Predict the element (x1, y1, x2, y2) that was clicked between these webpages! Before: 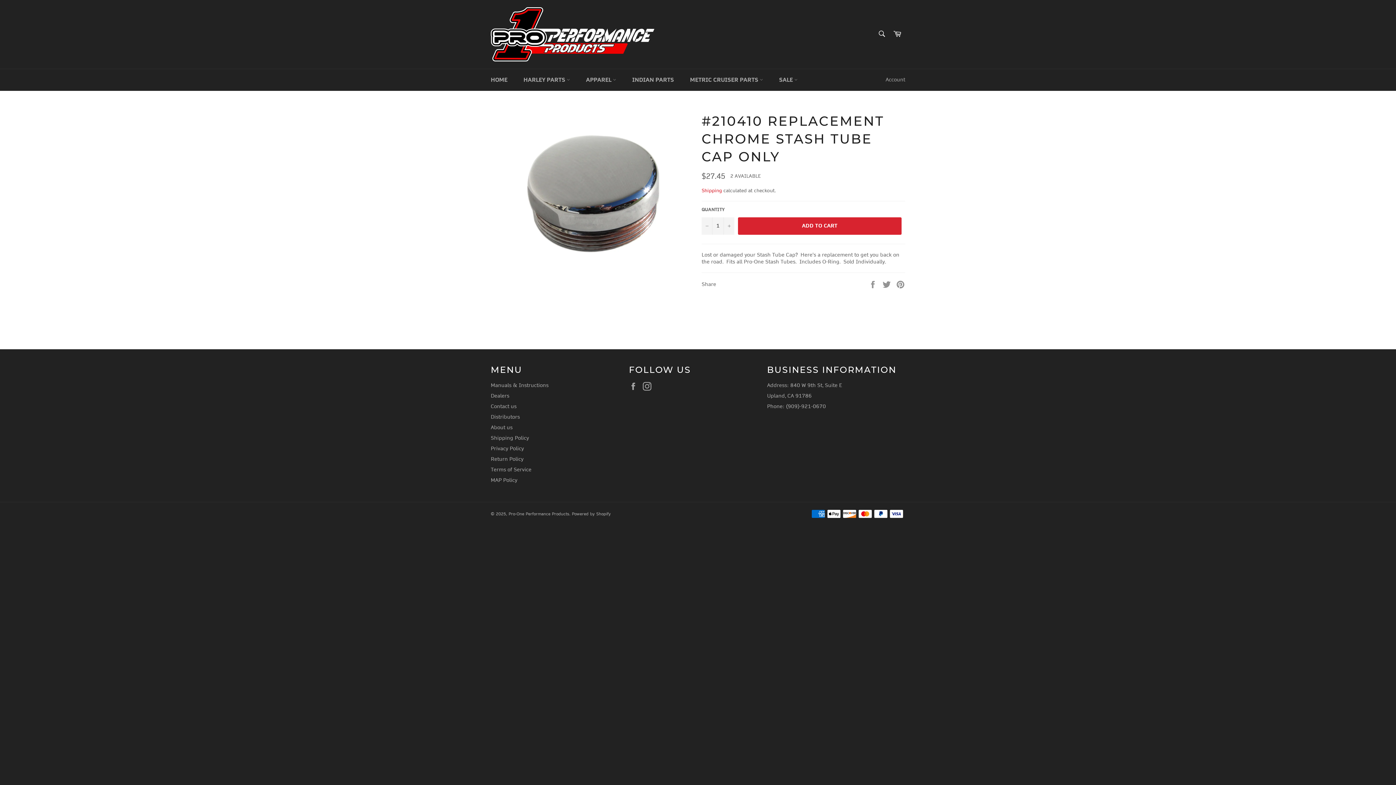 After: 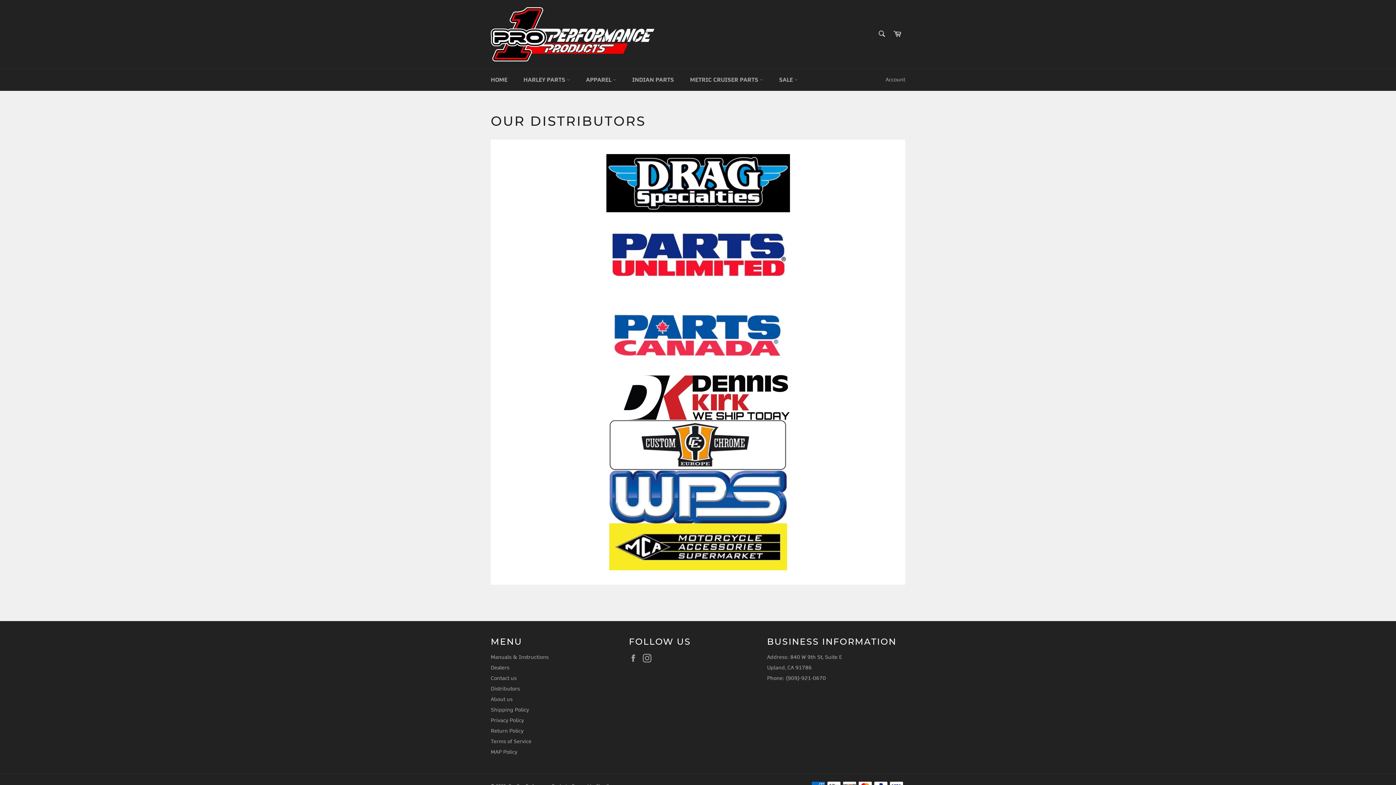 Action: label: Distributors bbox: (490, 413, 520, 420)